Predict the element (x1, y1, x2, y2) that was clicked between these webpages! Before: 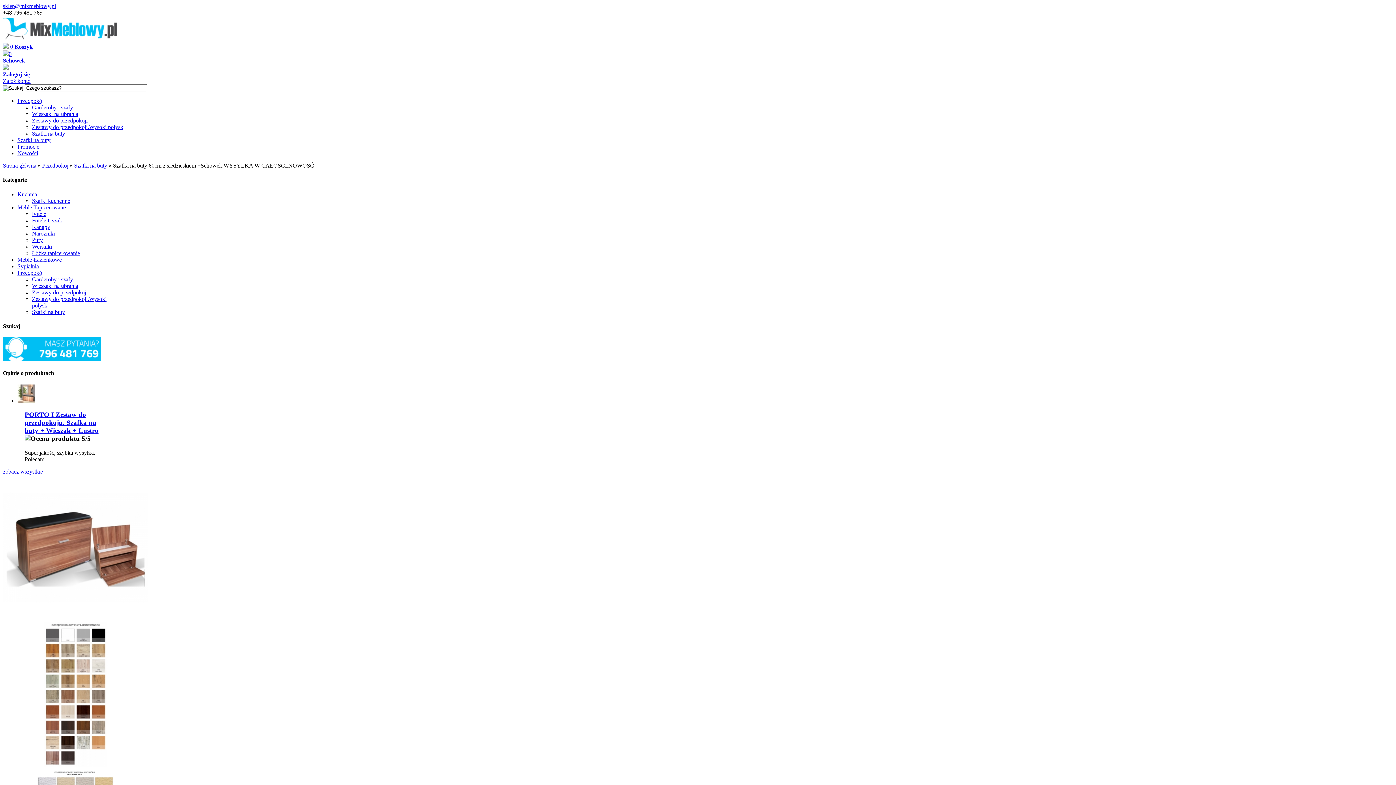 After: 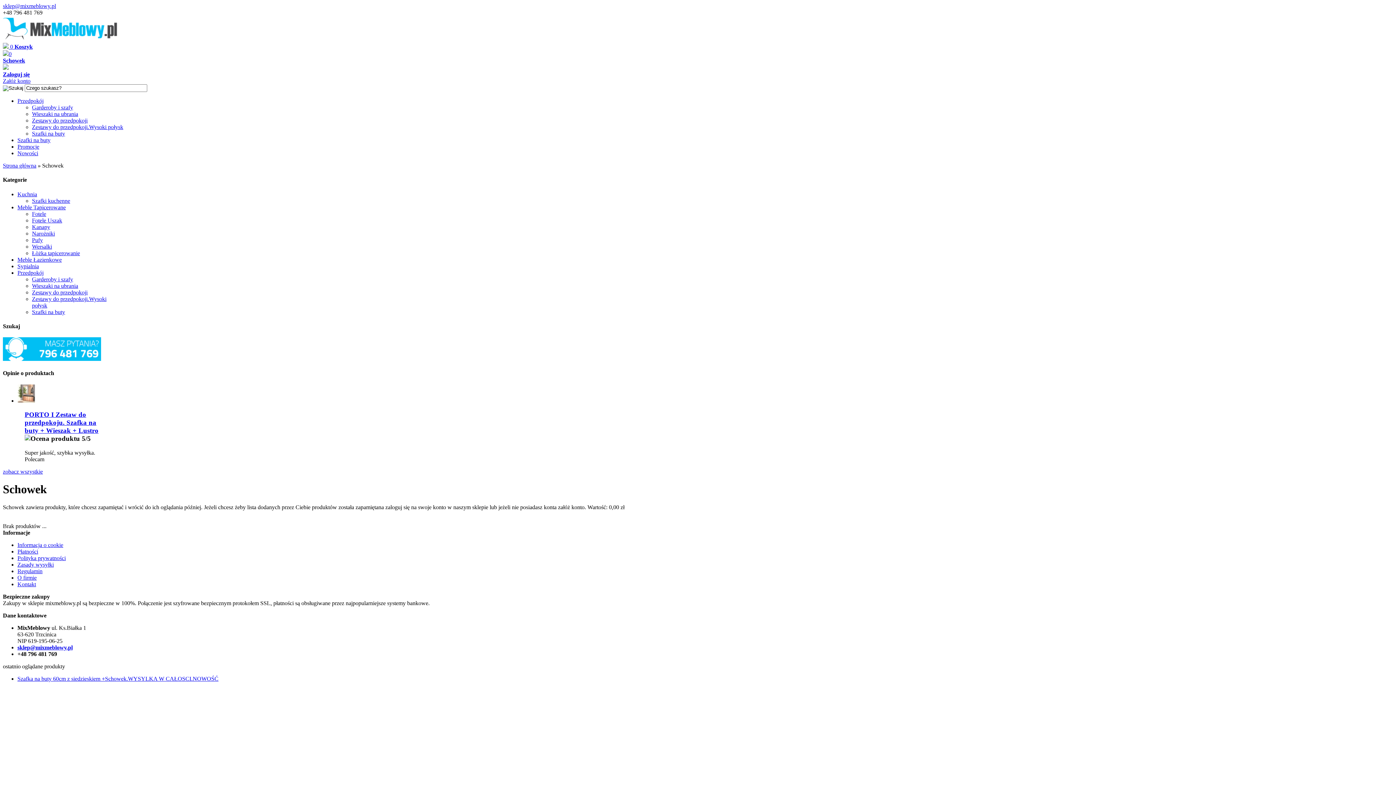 Action: label: 0
Schowek bbox: (2, 50, 25, 63)